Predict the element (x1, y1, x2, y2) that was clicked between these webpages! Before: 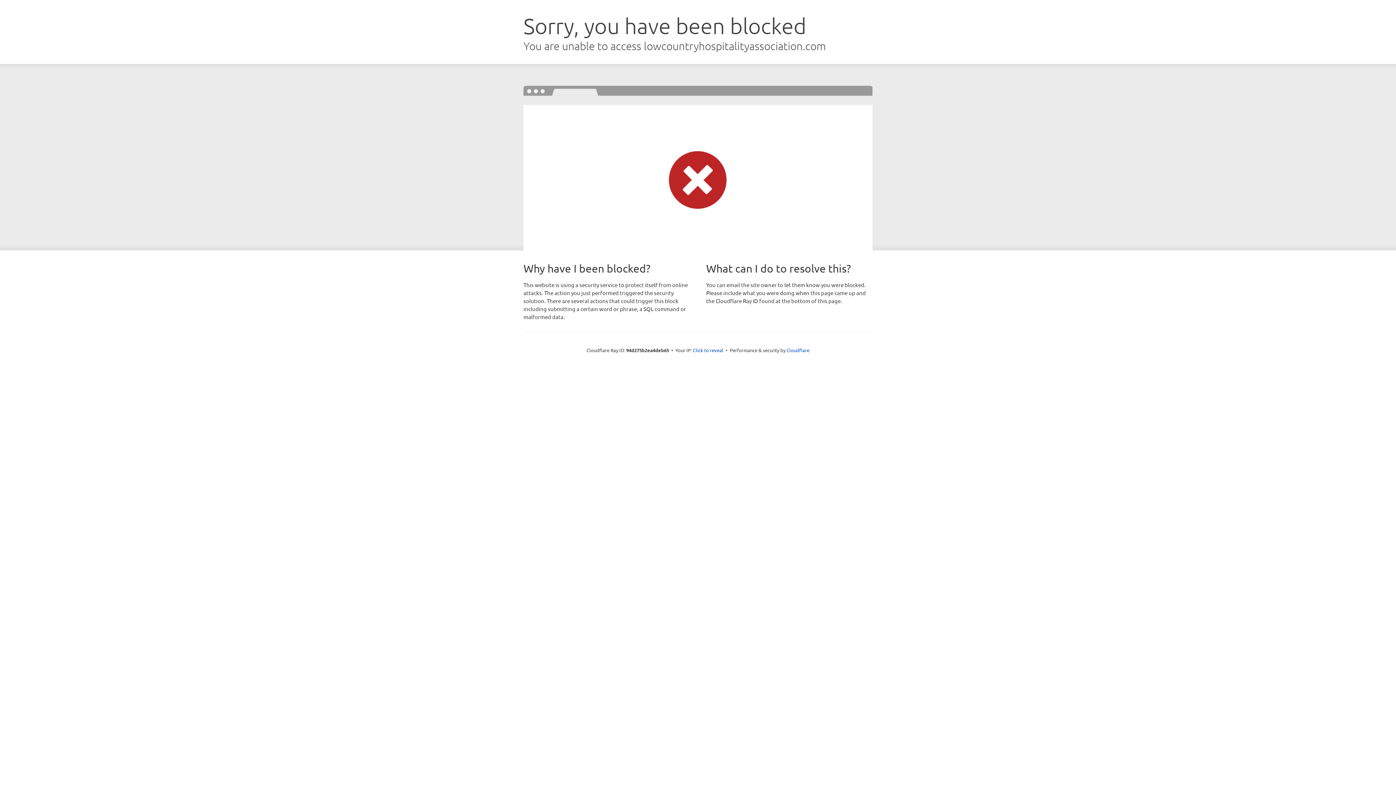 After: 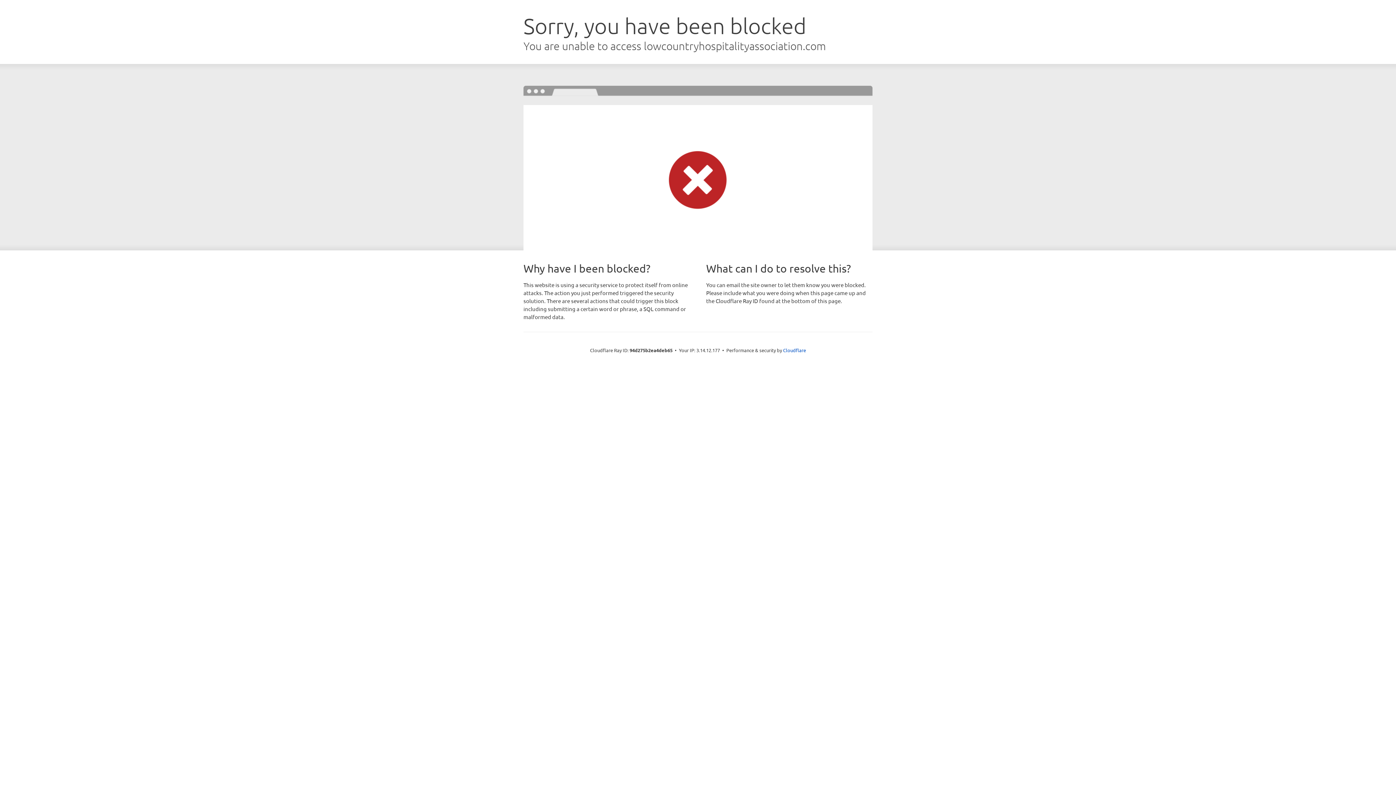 Action: bbox: (693, 346, 723, 353) label: Click to reveal